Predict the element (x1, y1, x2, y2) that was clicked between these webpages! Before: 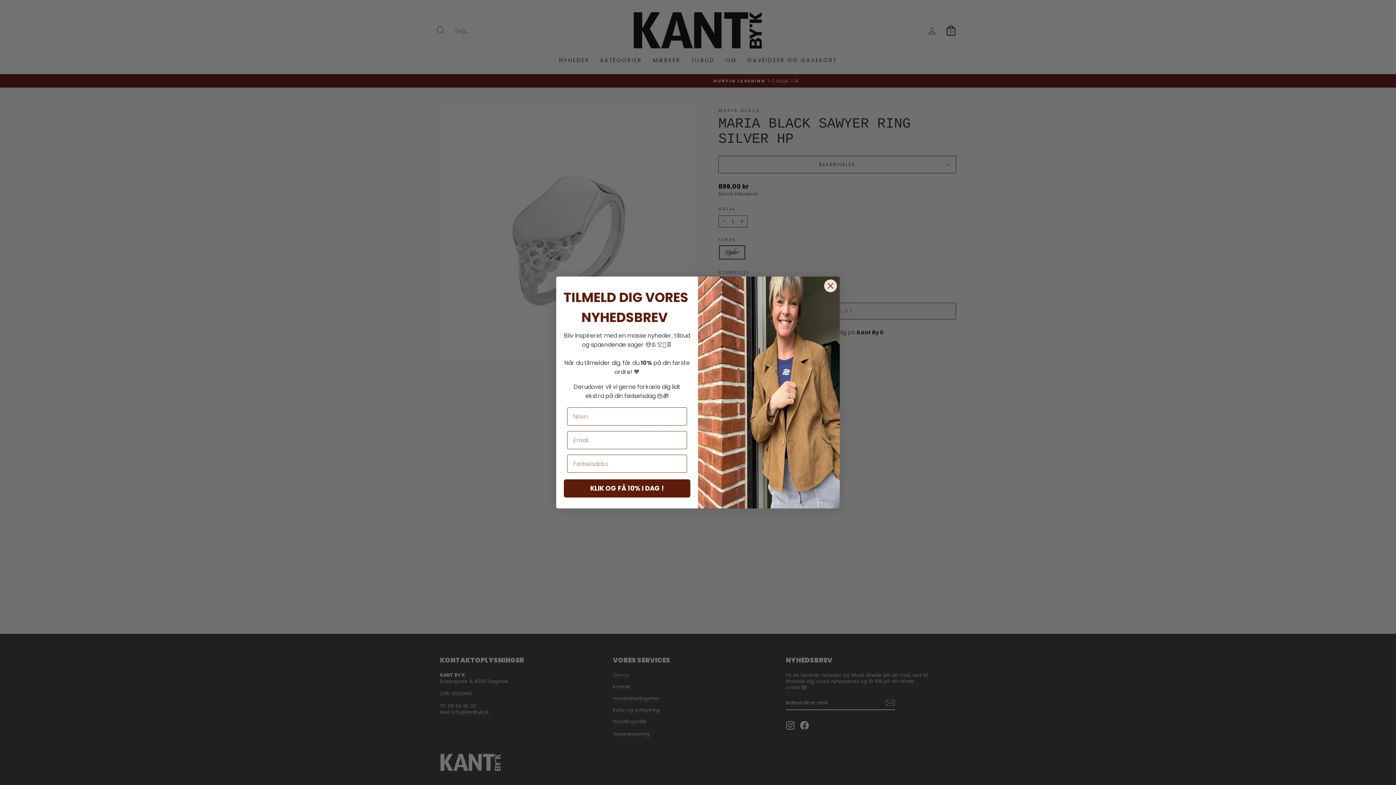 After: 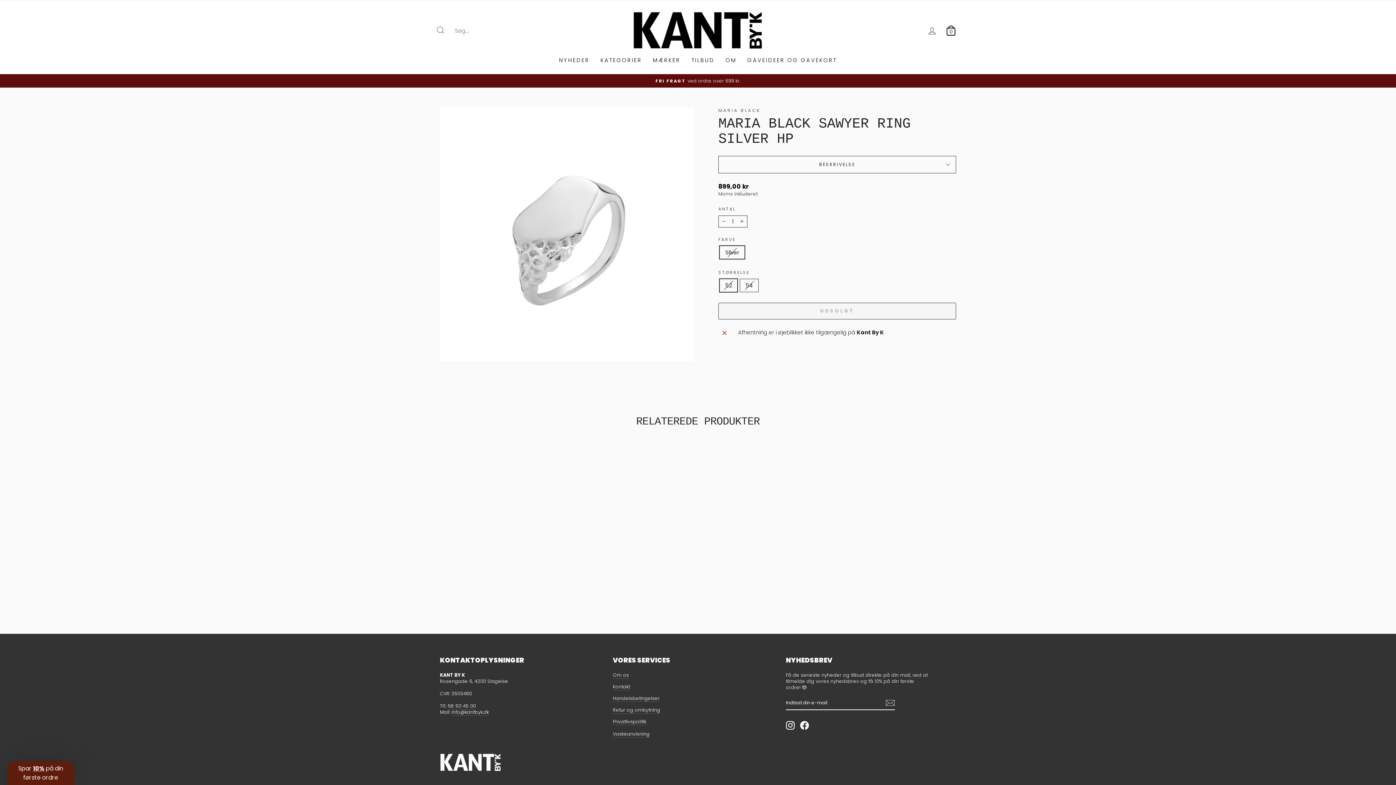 Action: bbox: (824, 279, 837, 292) label: Close dialog